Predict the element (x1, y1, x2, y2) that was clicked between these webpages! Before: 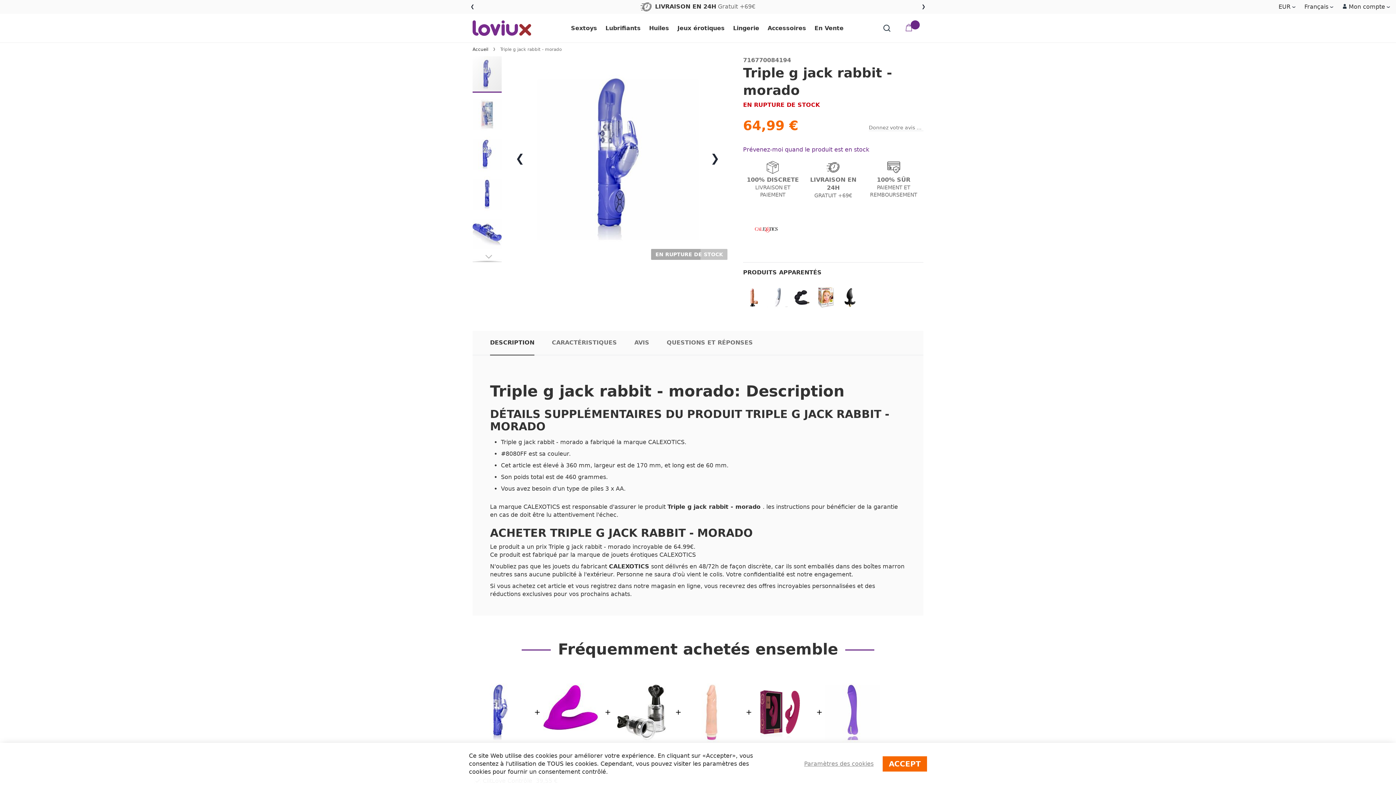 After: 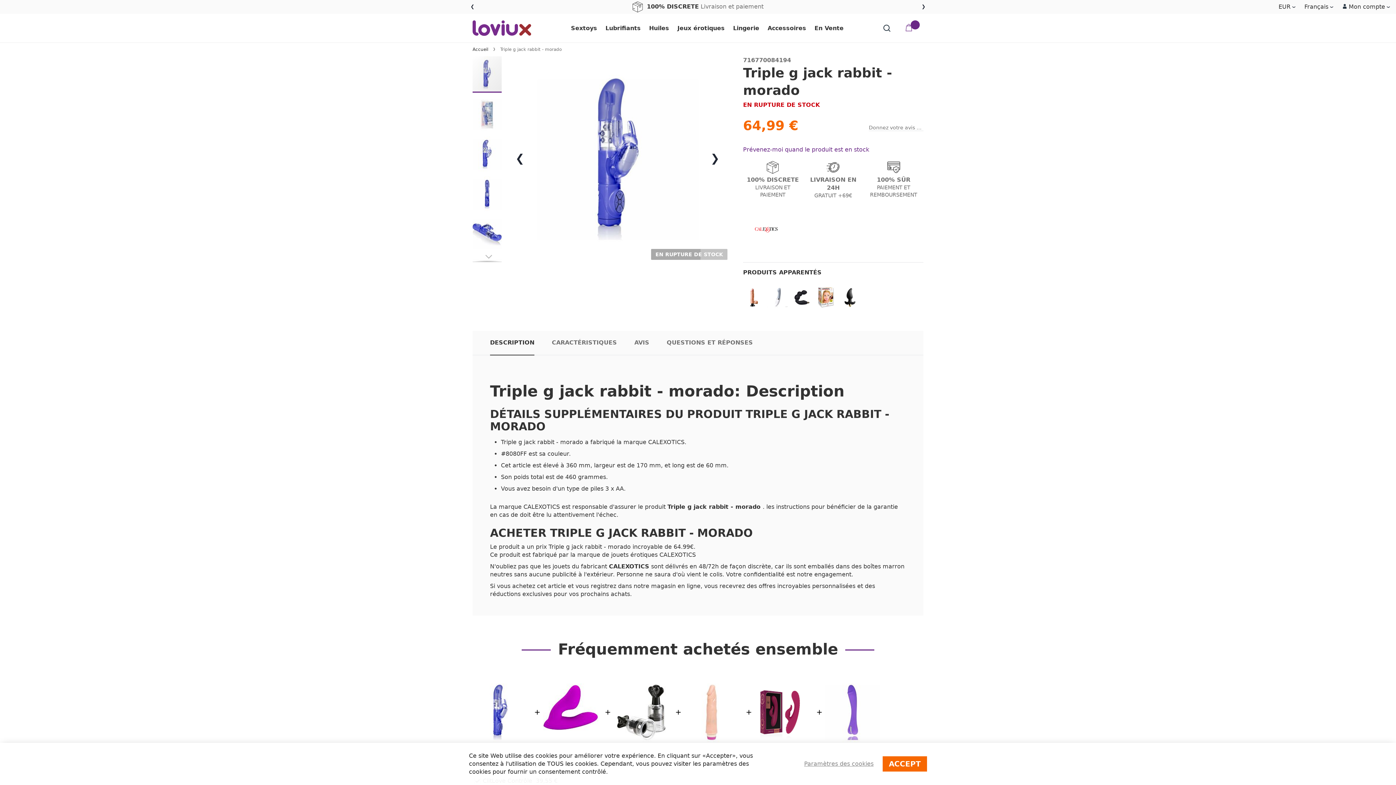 Action: label: DESCRIPTION bbox: (490, 330, 534, 355)